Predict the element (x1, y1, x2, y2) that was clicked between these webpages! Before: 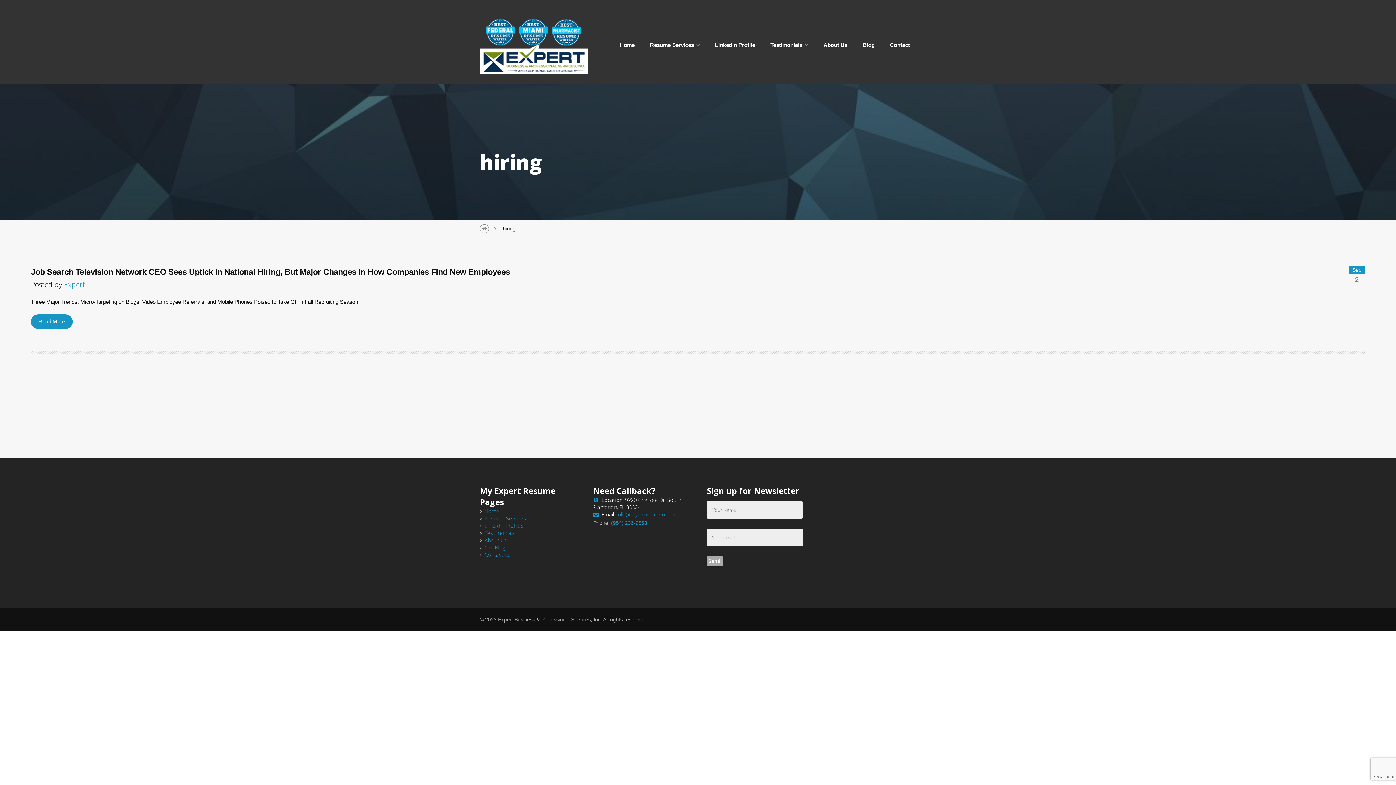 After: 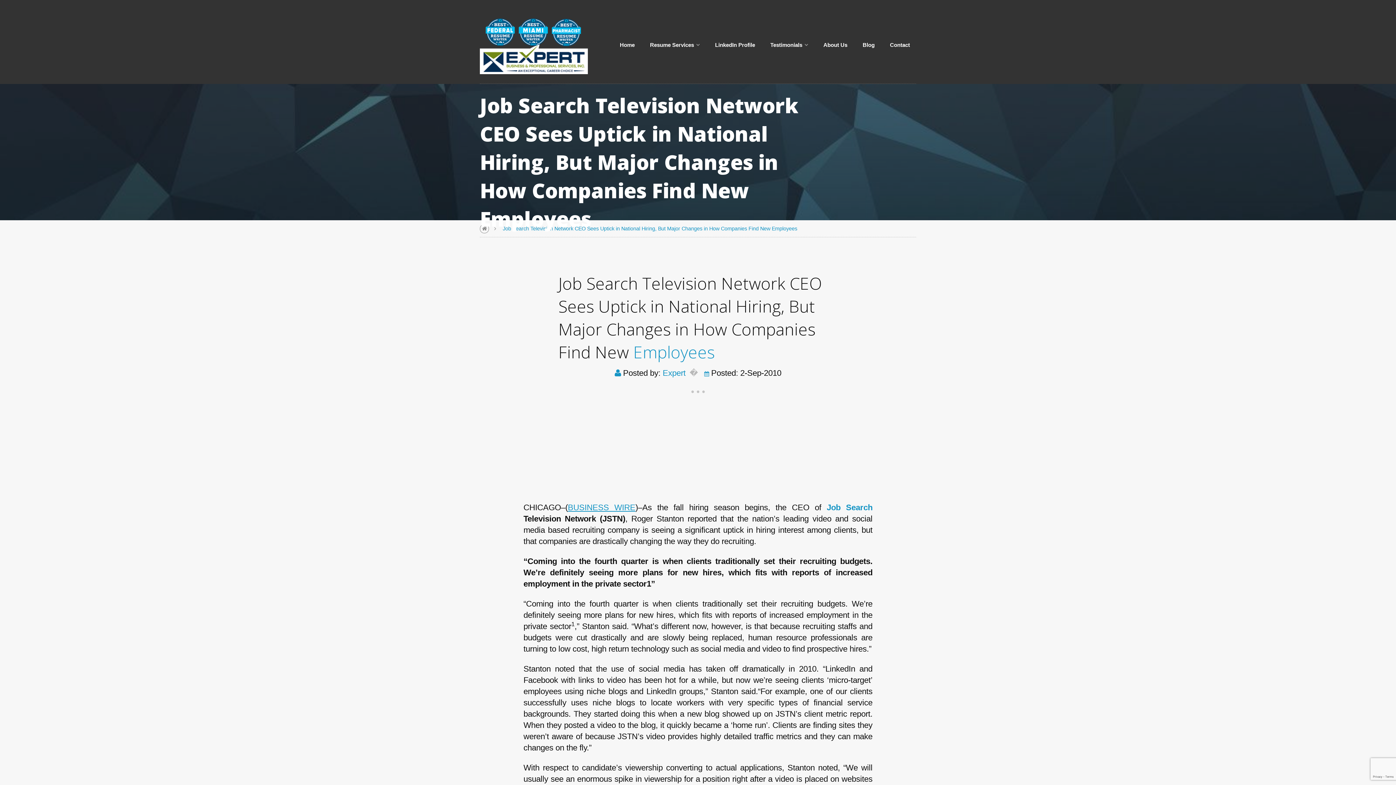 Action: bbox: (30, 314, 72, 328) label: Read More